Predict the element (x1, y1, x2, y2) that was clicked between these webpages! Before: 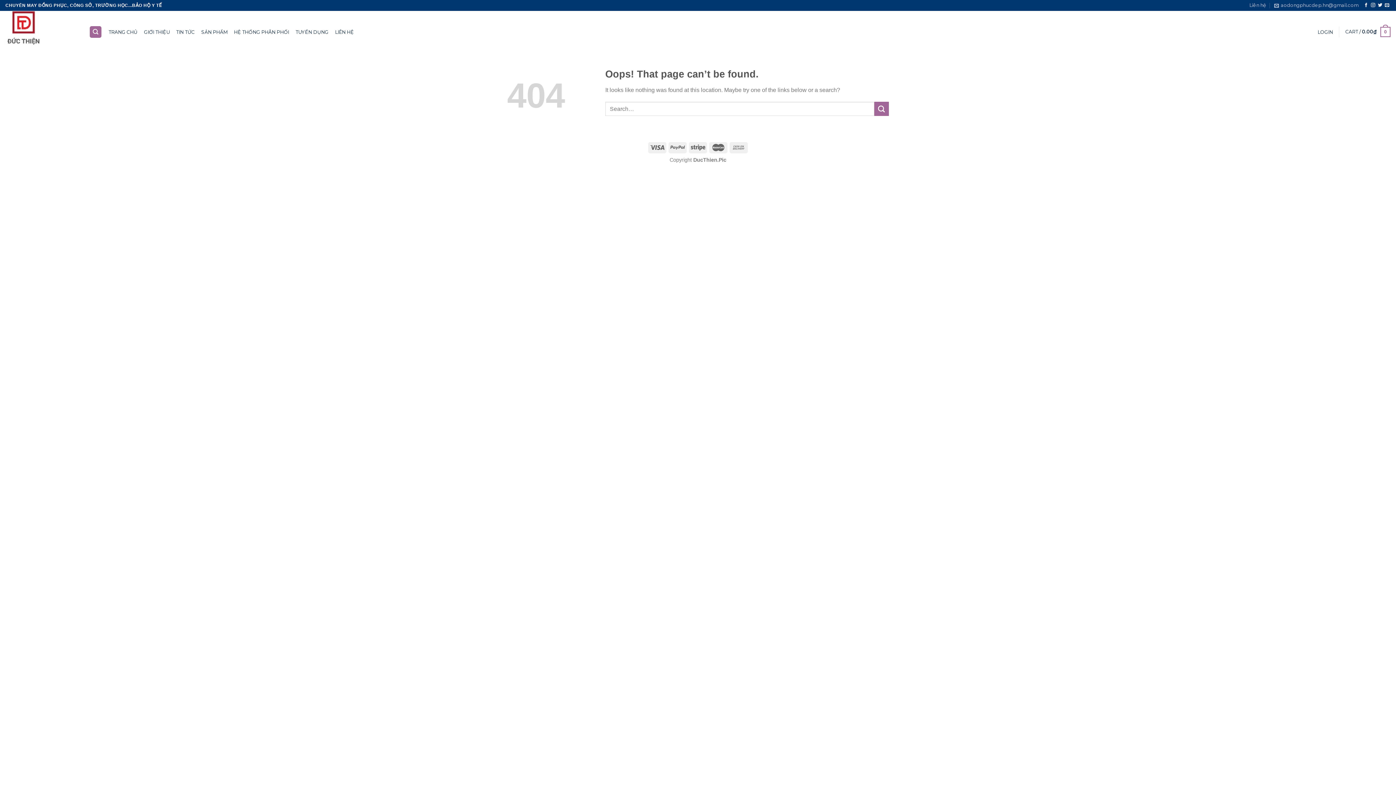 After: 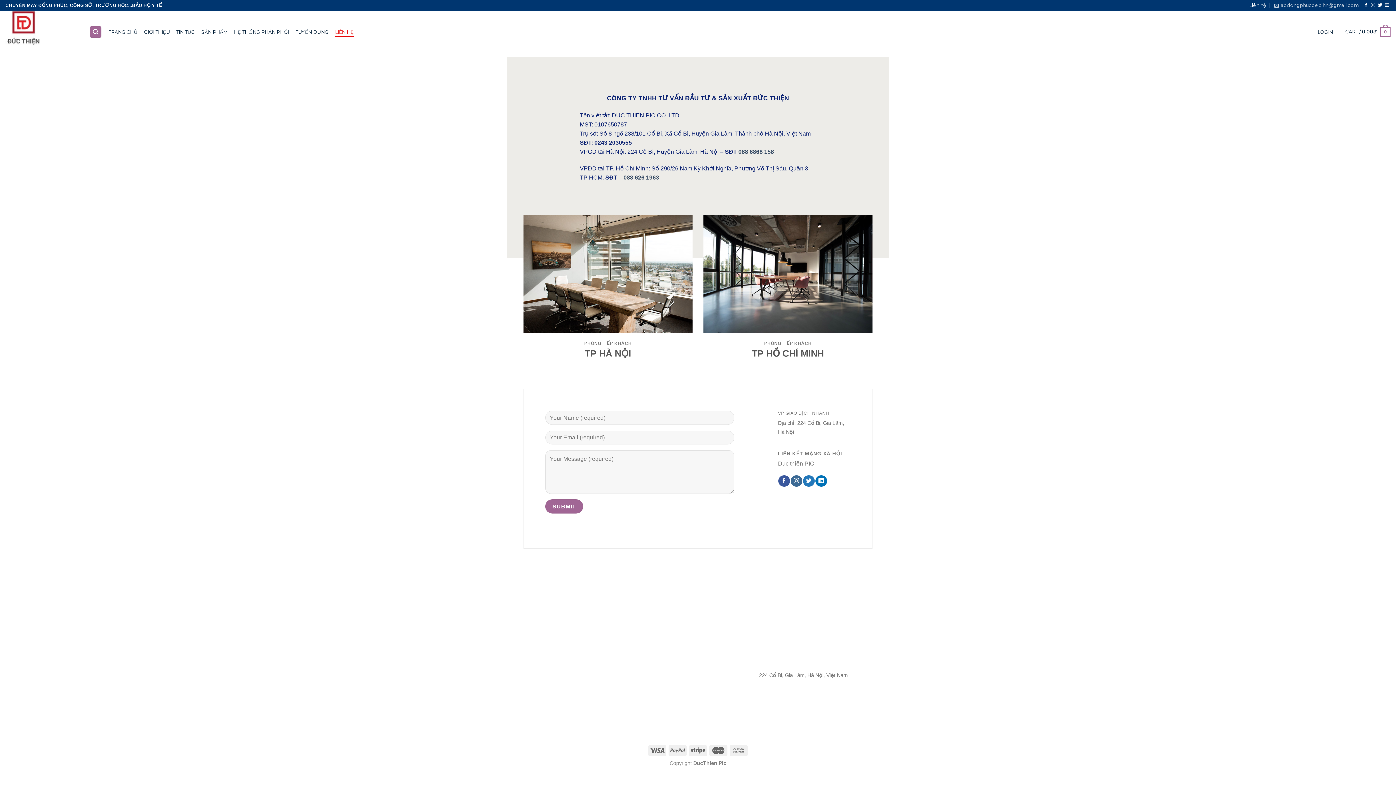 Action: bbox: (1249, 0, 1266, 10) label: Liên hệ